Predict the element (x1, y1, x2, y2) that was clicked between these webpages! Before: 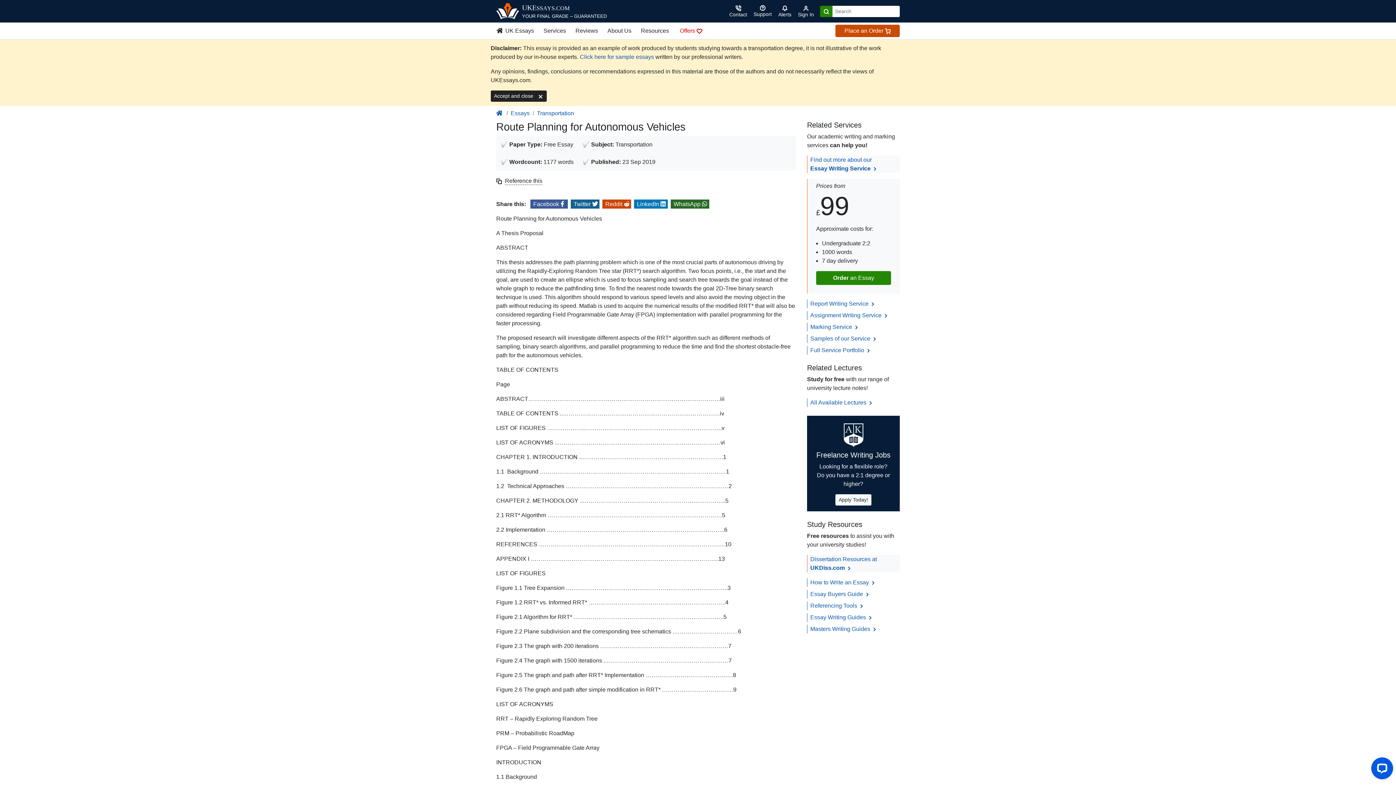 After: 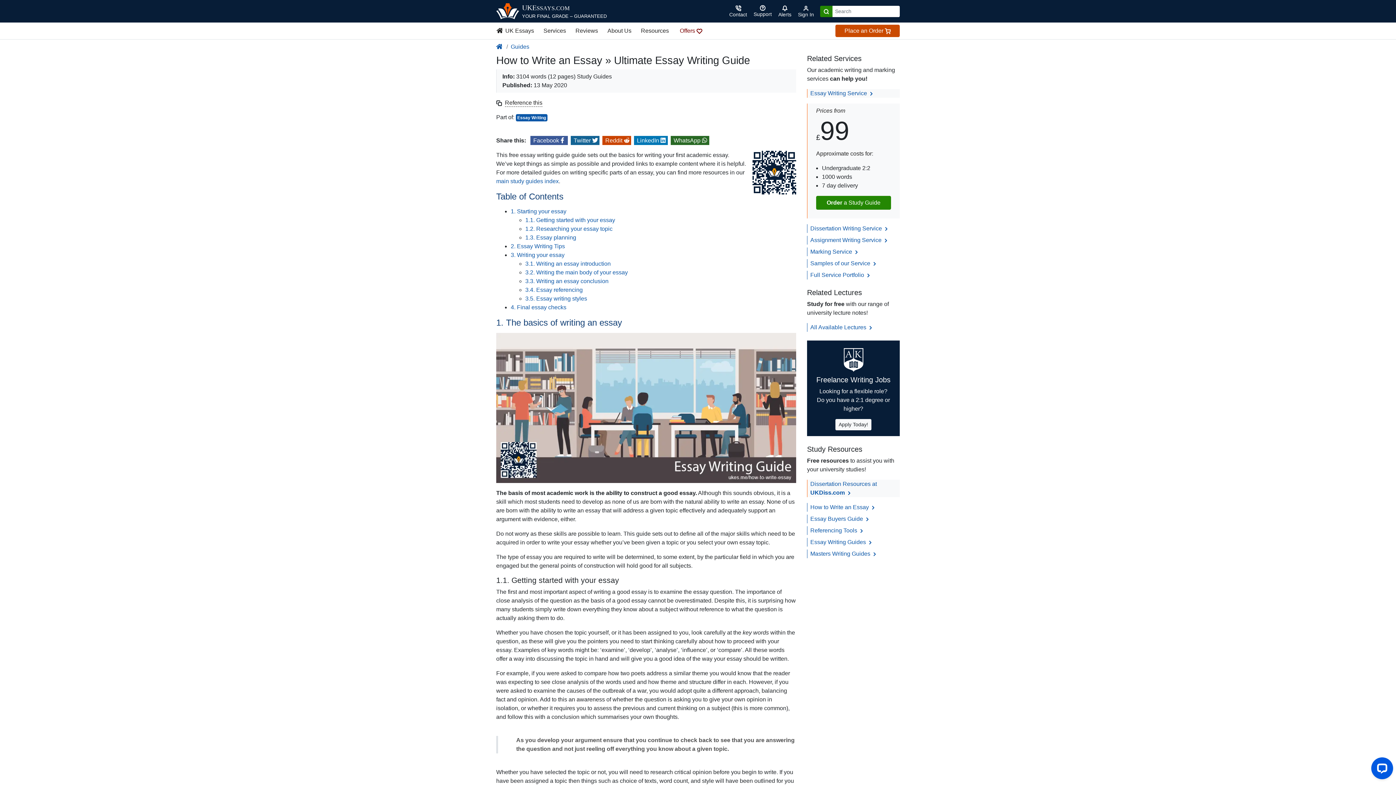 Action: bbox: (810, 579, 876, 585) label: How to Write an Essay 